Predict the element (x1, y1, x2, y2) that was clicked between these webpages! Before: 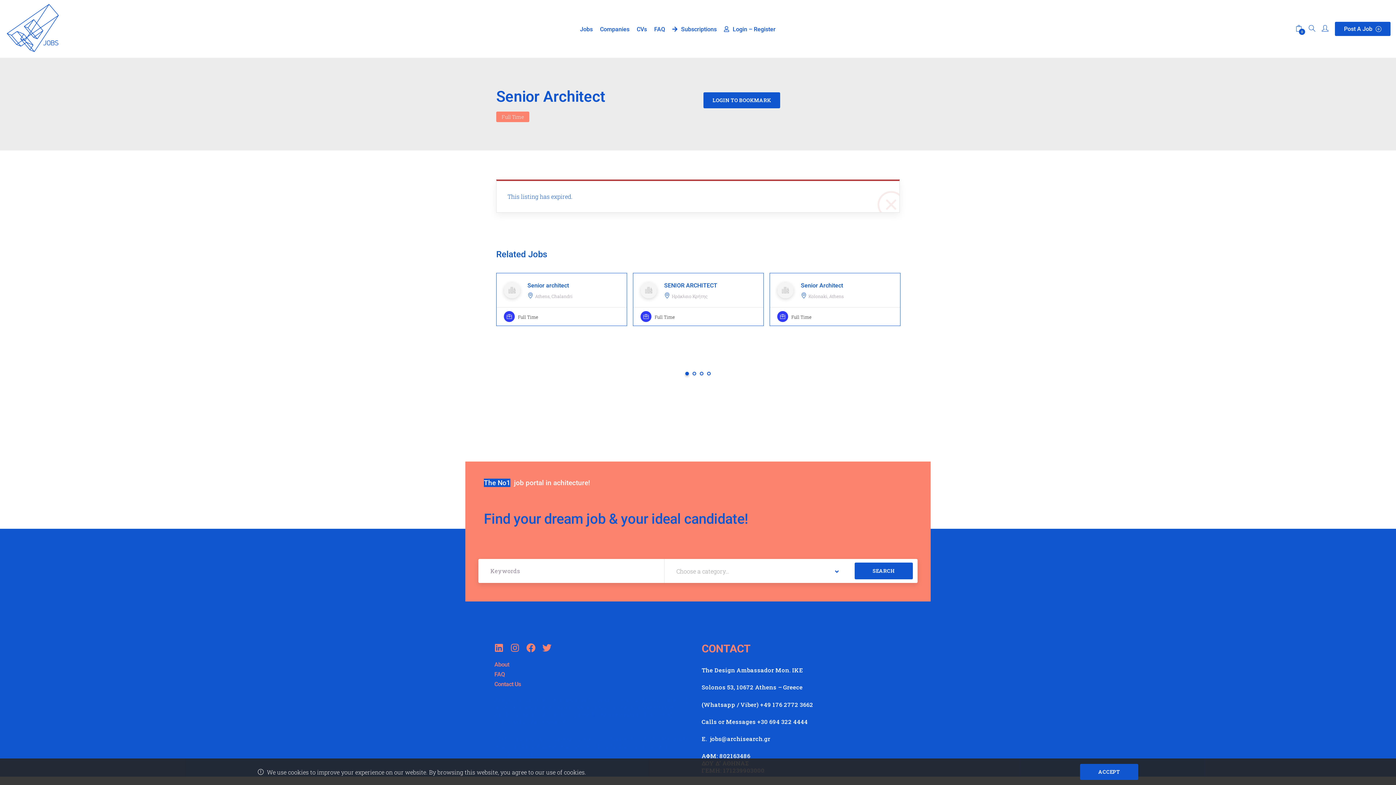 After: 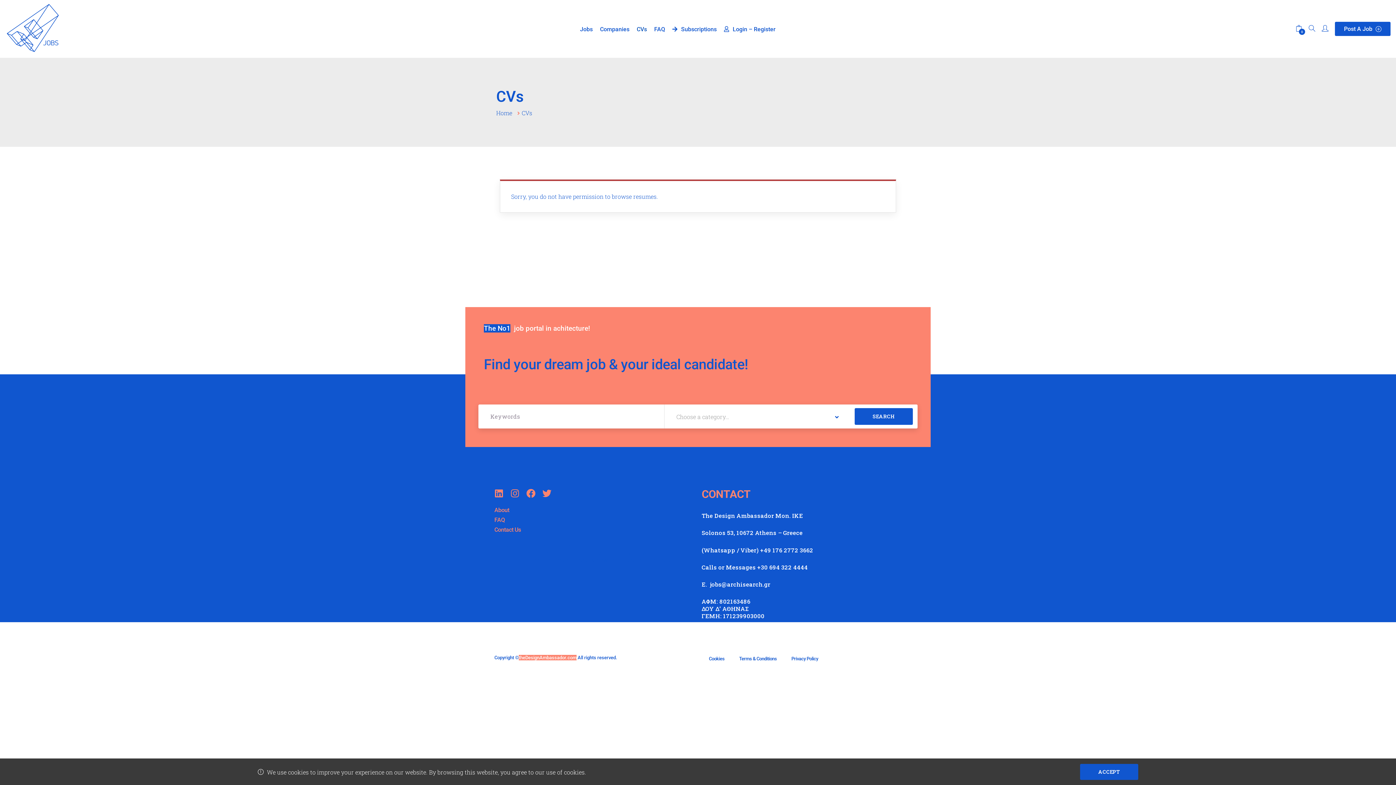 Action: label: CVs bbox: (636, 25, 647, 32)